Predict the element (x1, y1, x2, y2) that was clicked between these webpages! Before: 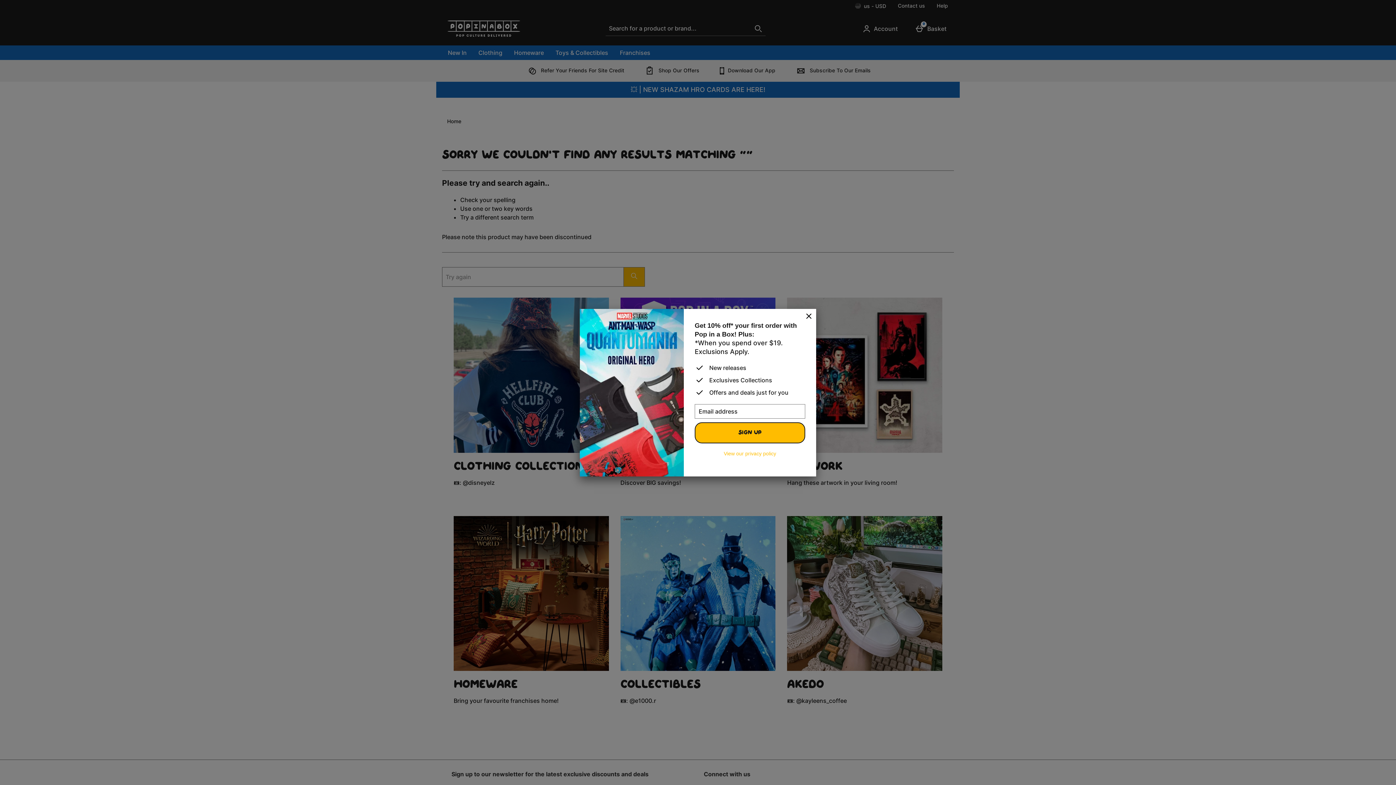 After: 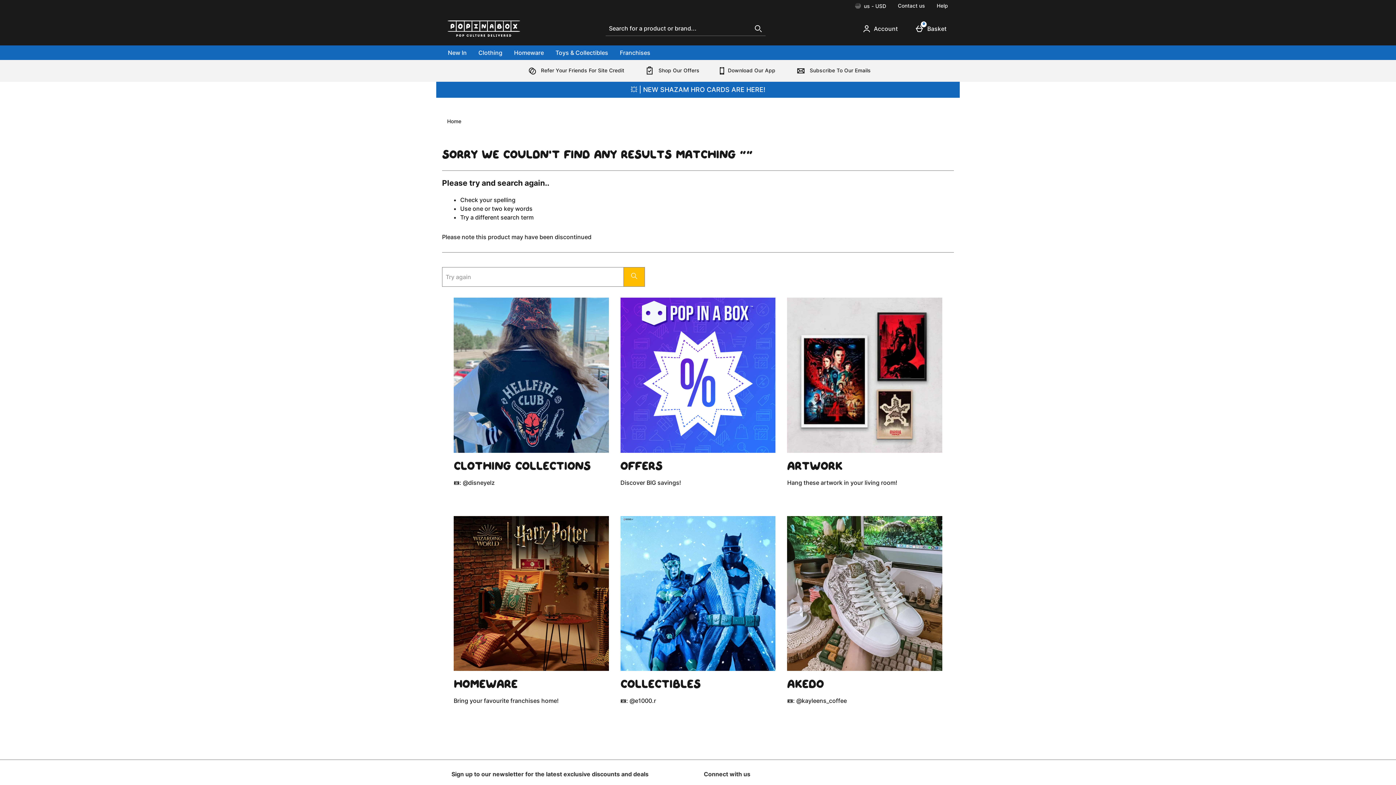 Action: bbox: (801, 308, 816, 324) label: Close